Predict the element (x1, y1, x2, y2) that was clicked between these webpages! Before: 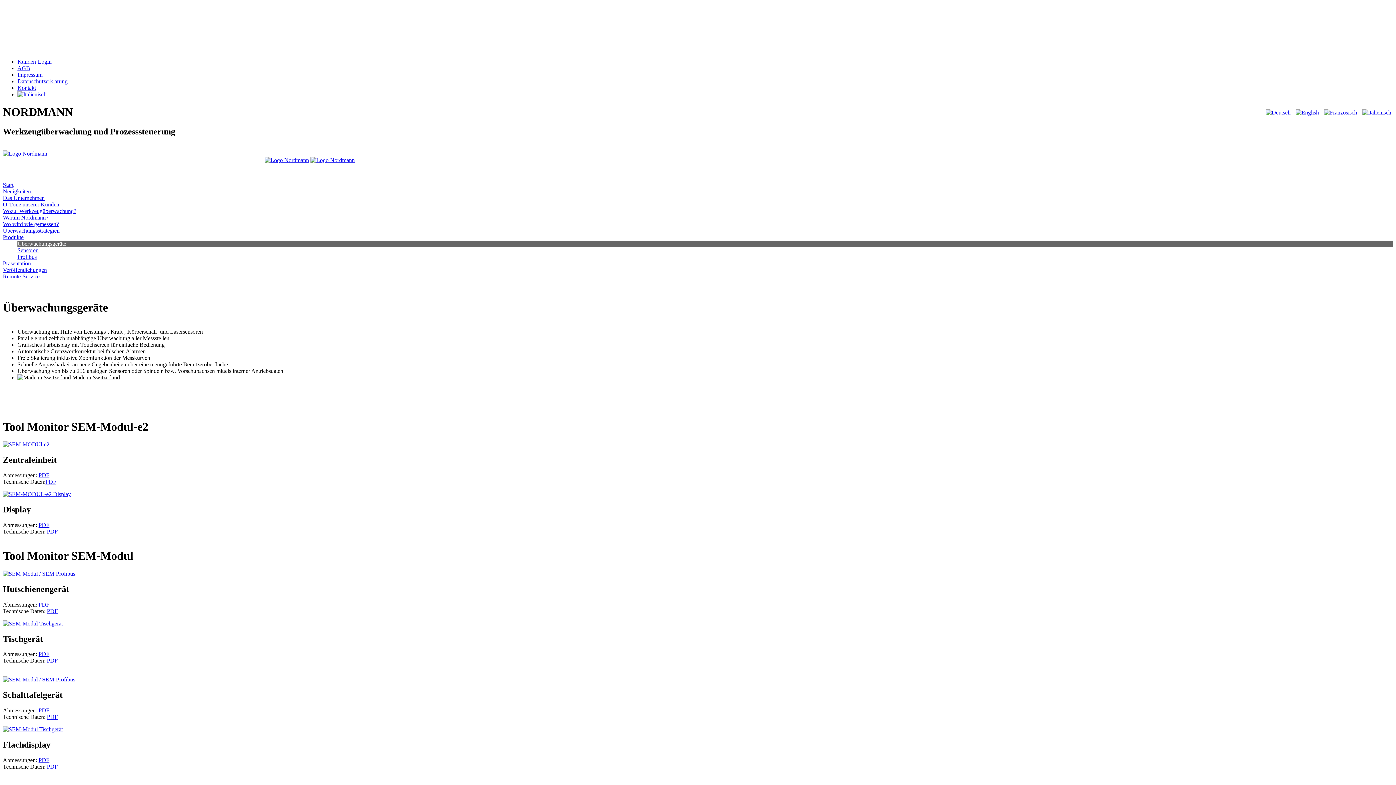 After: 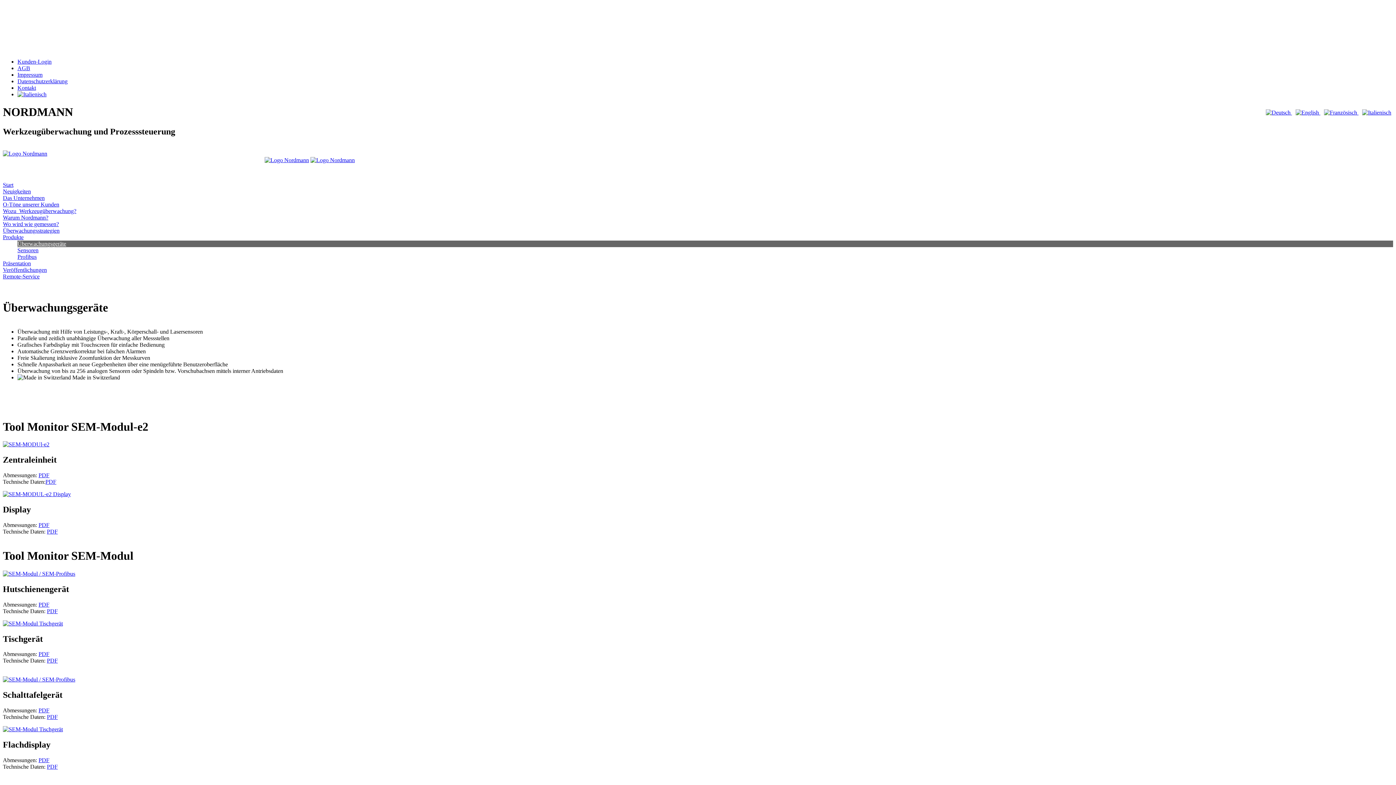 Action: bbox: (45, 478, 56, 485) label: PDF